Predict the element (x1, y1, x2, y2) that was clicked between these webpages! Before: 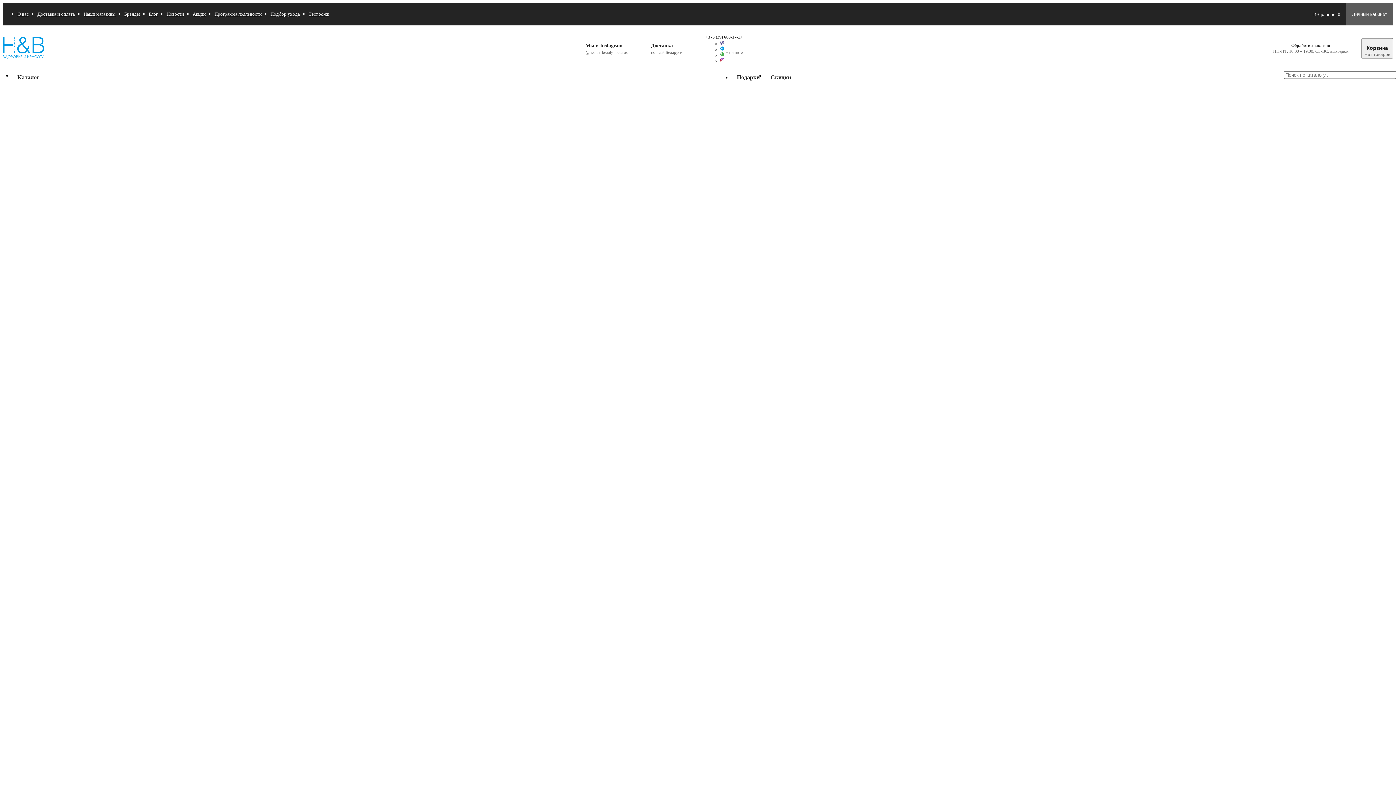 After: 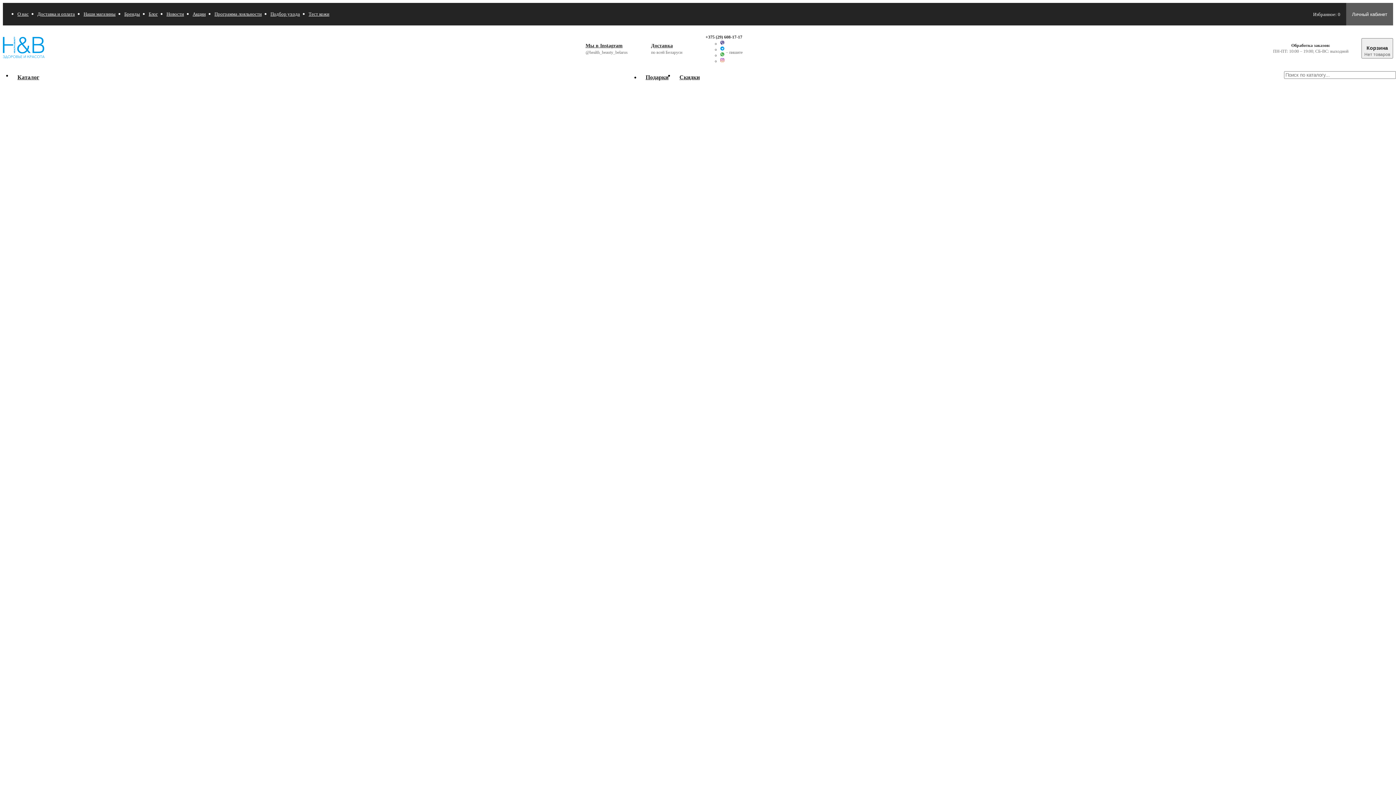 Action: bbox: (83, 8, 115, 19) label: Наши магазины